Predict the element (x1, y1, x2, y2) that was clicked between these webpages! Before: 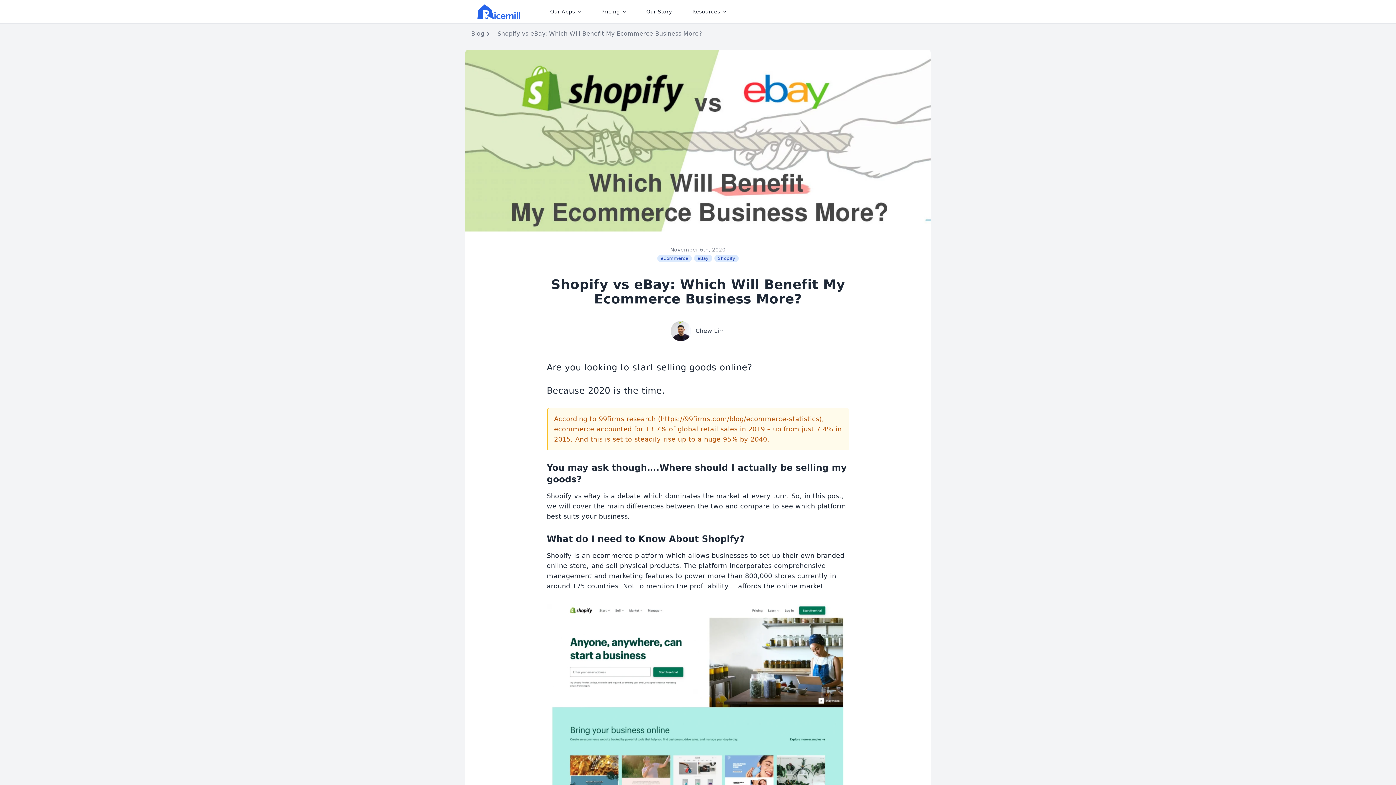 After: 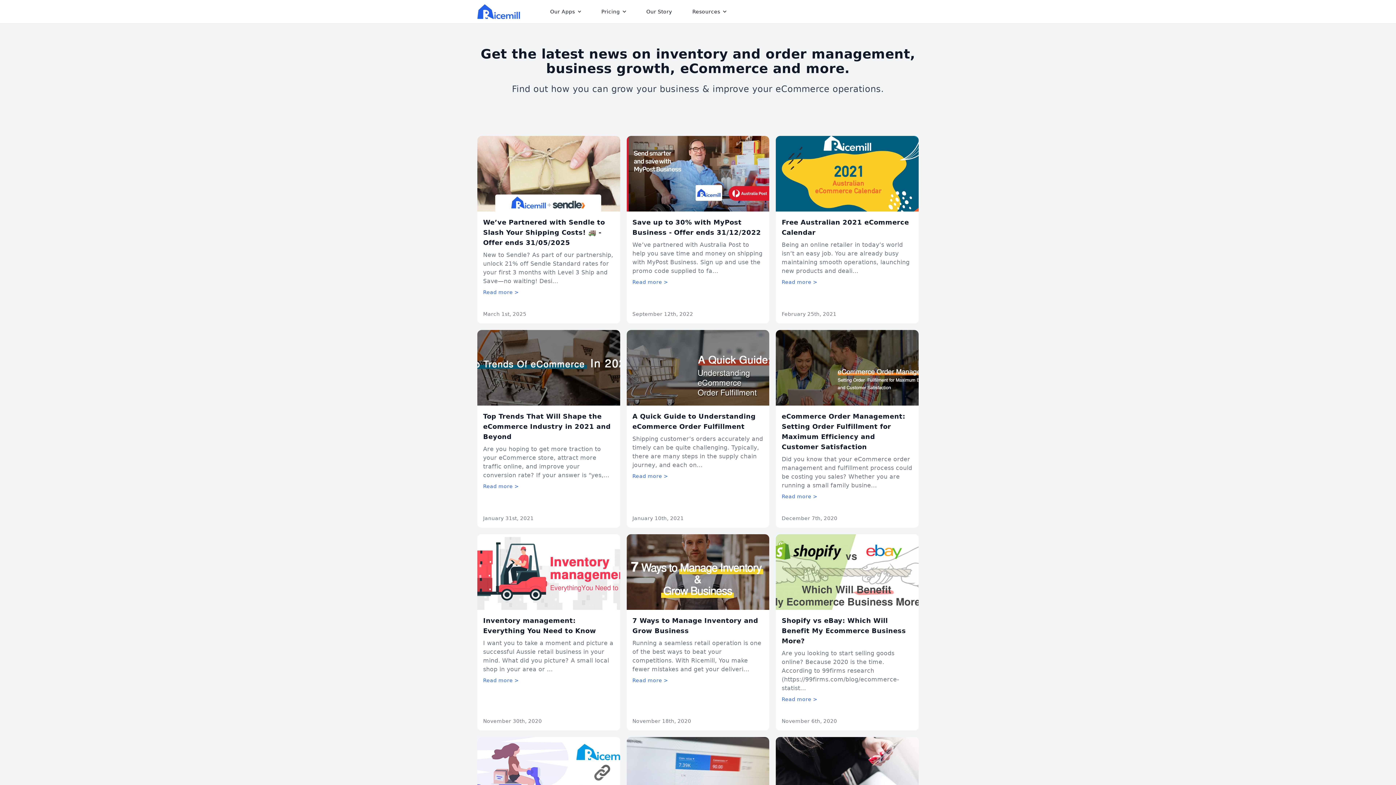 Action: label: Blog bbox: (471, 29, 484, 38)